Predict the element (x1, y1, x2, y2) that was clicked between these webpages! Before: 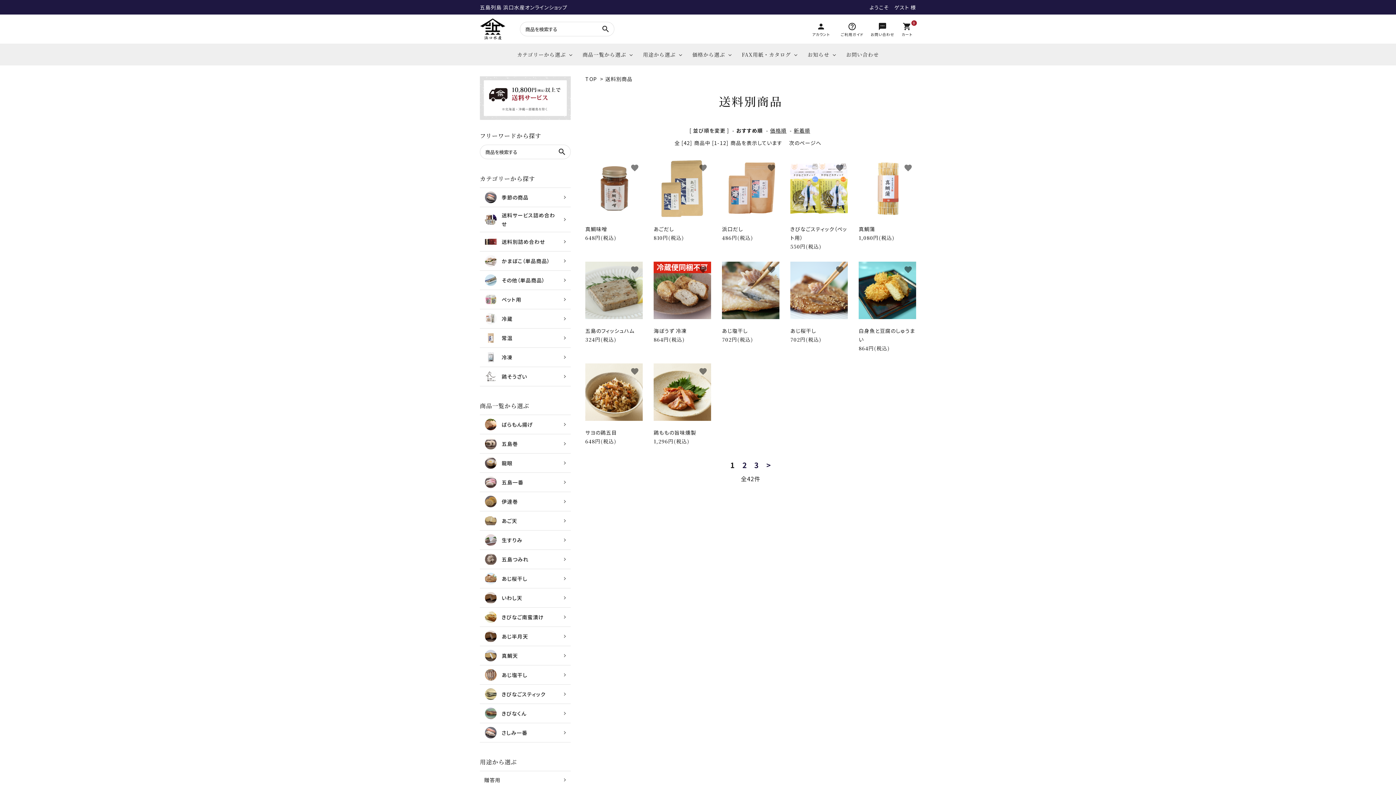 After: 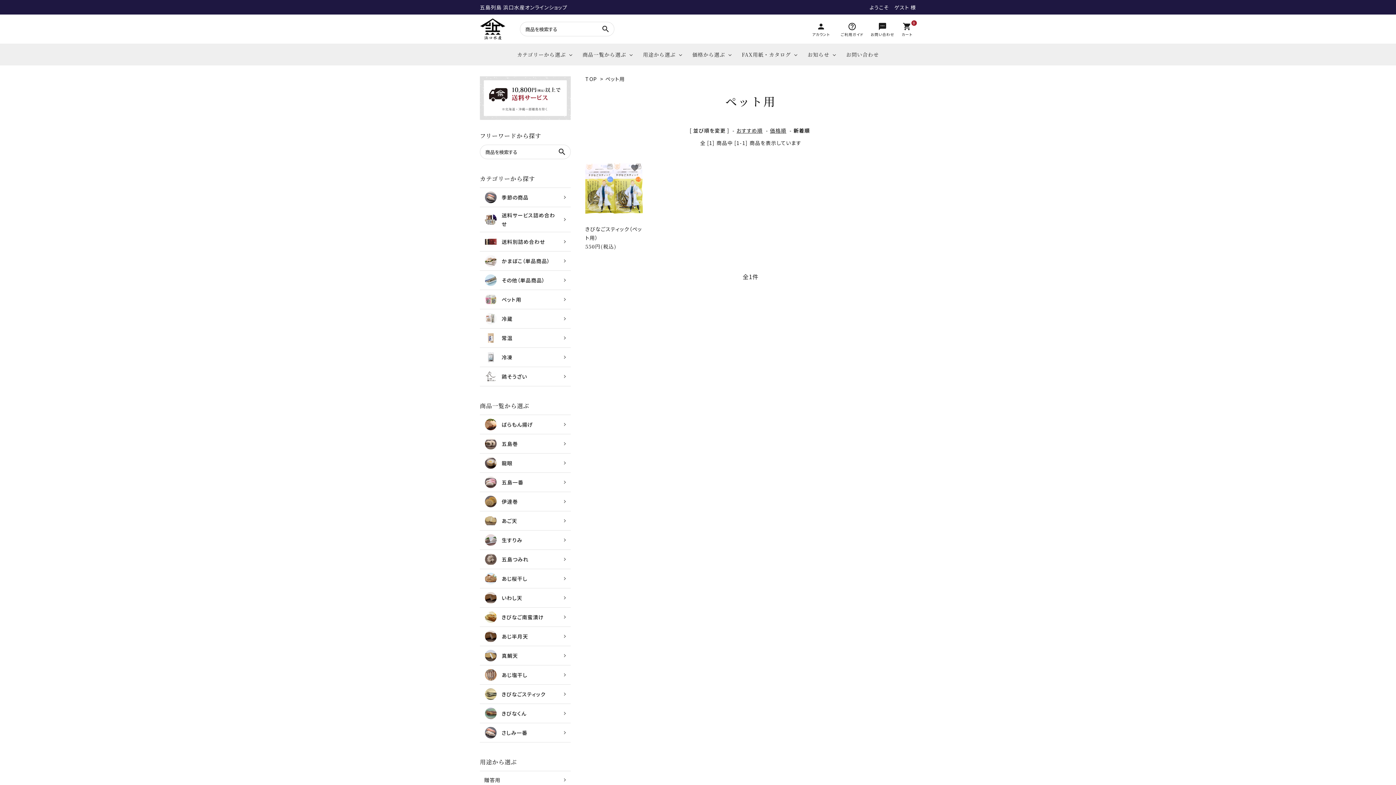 Action: bbox: (480, 290, 570, 309) label: ペット用